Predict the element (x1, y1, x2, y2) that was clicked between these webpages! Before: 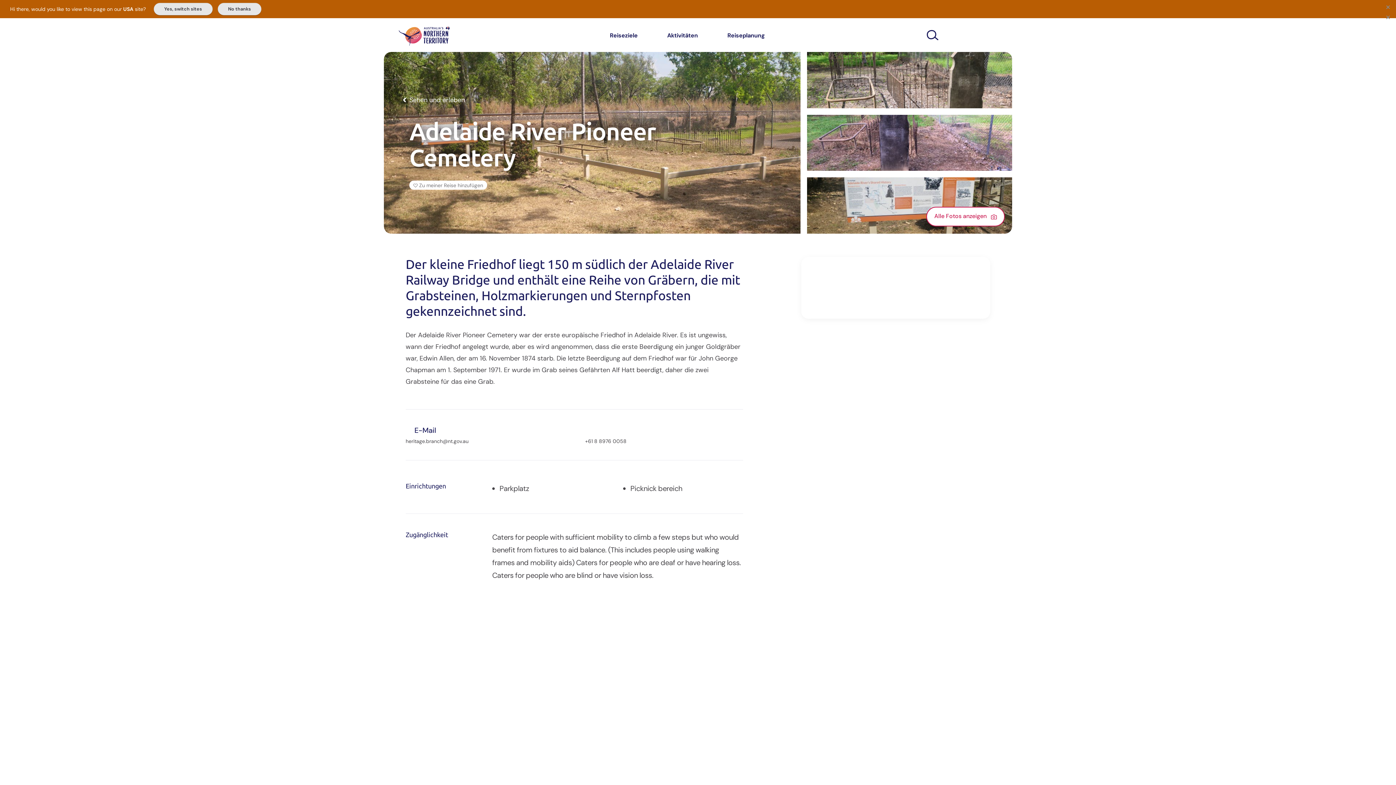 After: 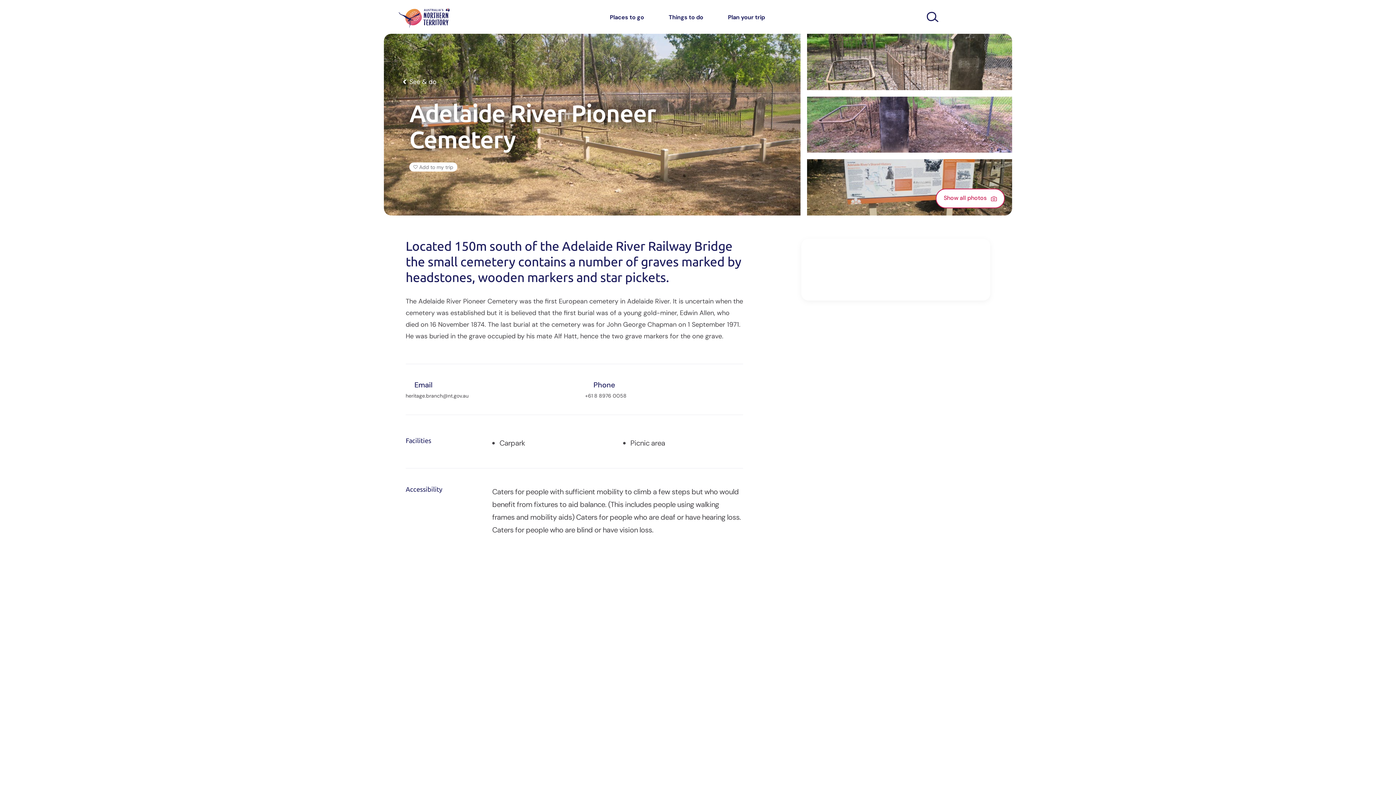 Action: label: Yes, switch sites bbox: (153, 2, 212, 15)